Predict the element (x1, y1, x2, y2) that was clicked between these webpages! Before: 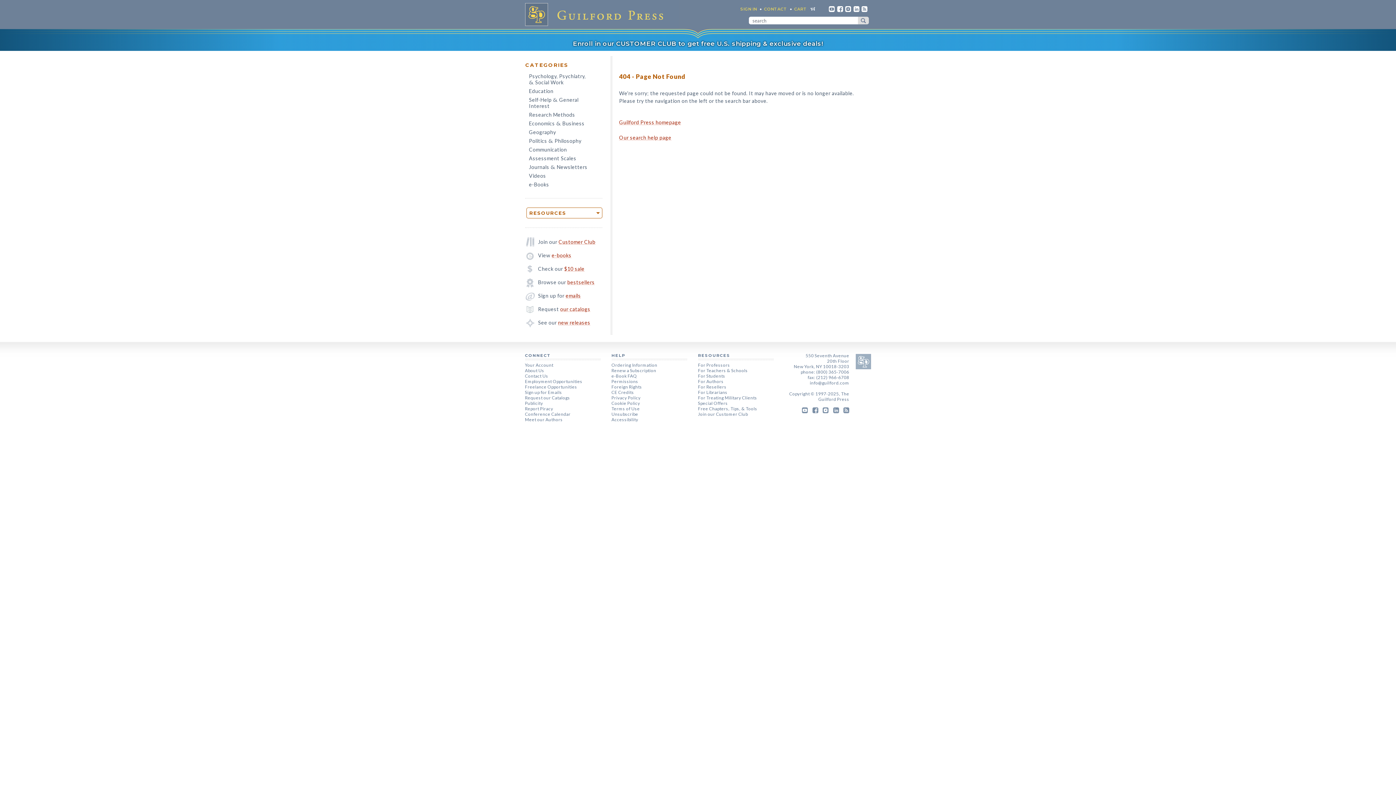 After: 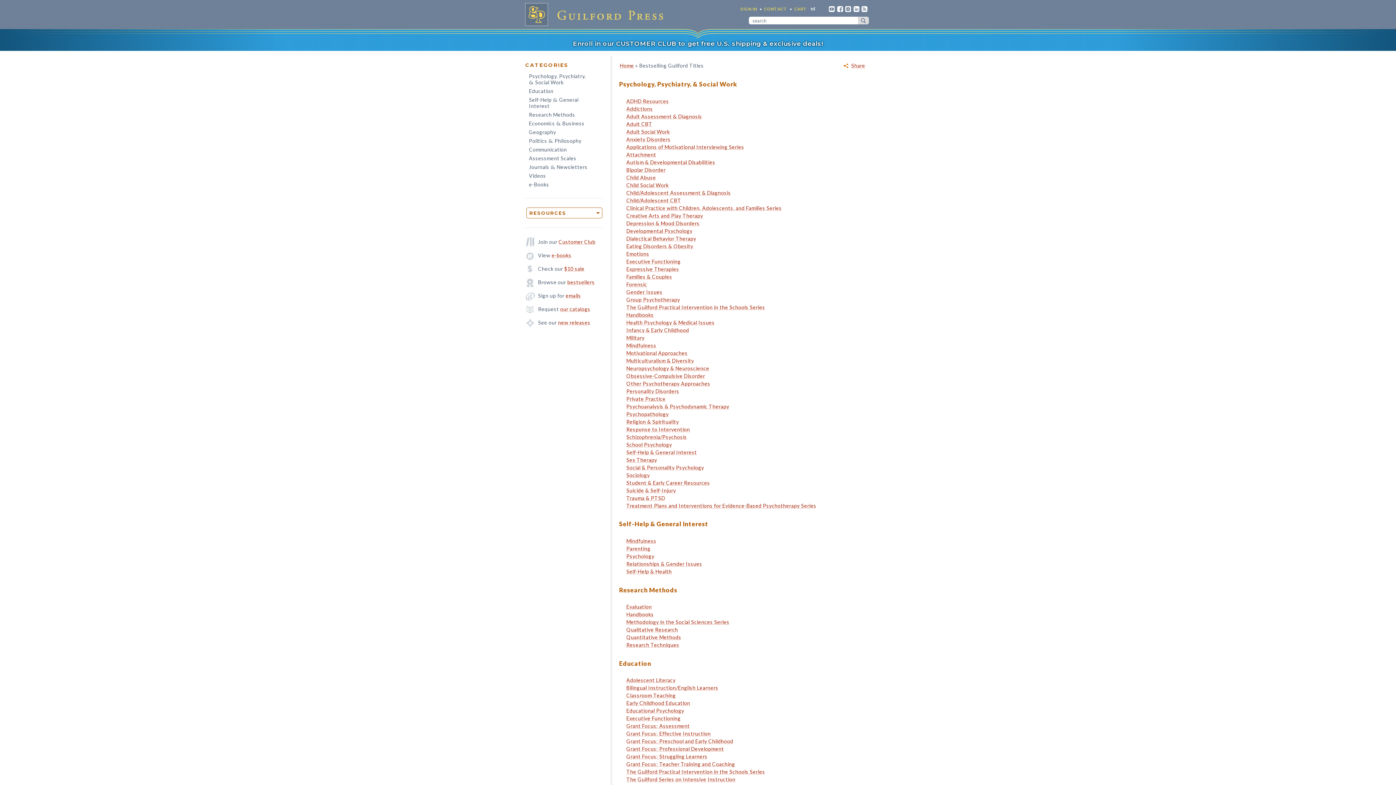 Action: bbox: (567, 279, 594, 285) label: bestsellers